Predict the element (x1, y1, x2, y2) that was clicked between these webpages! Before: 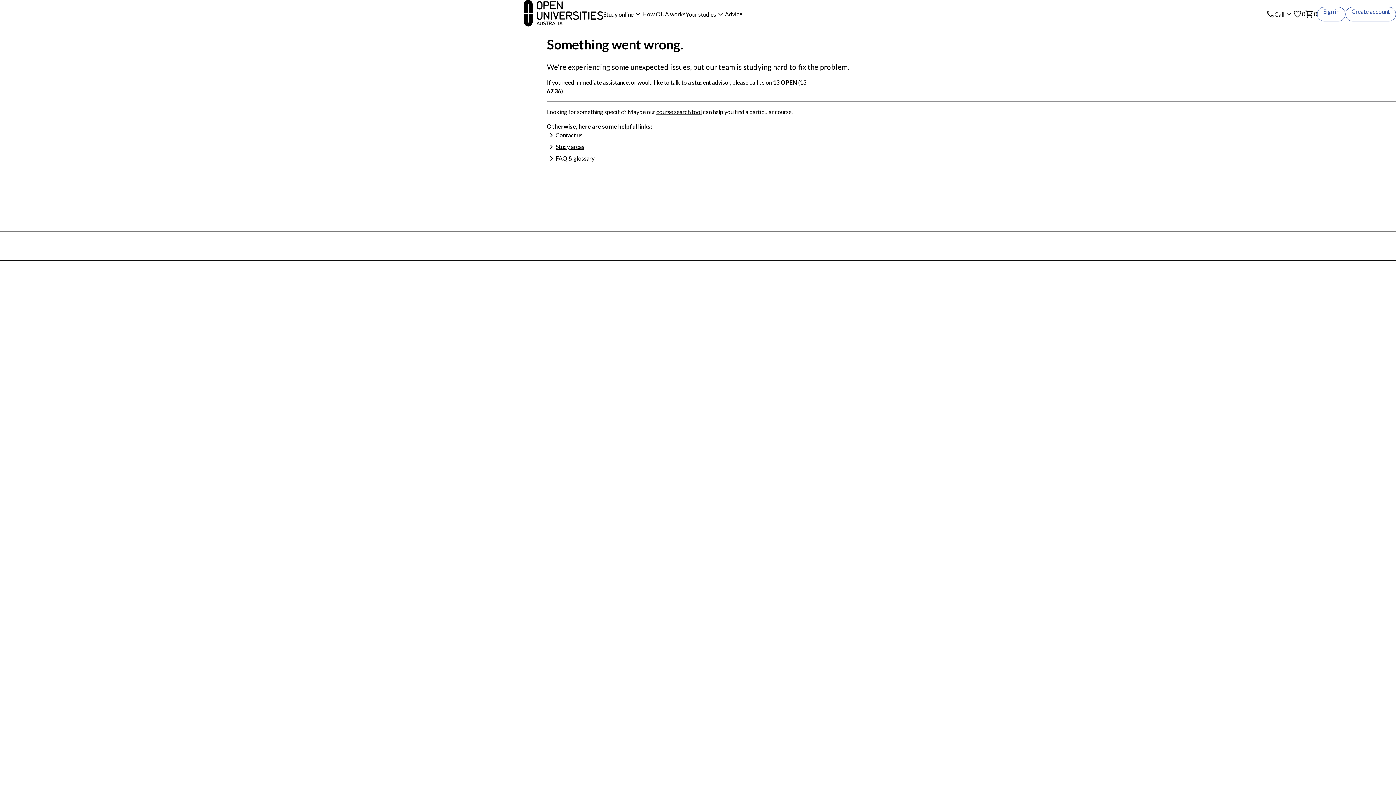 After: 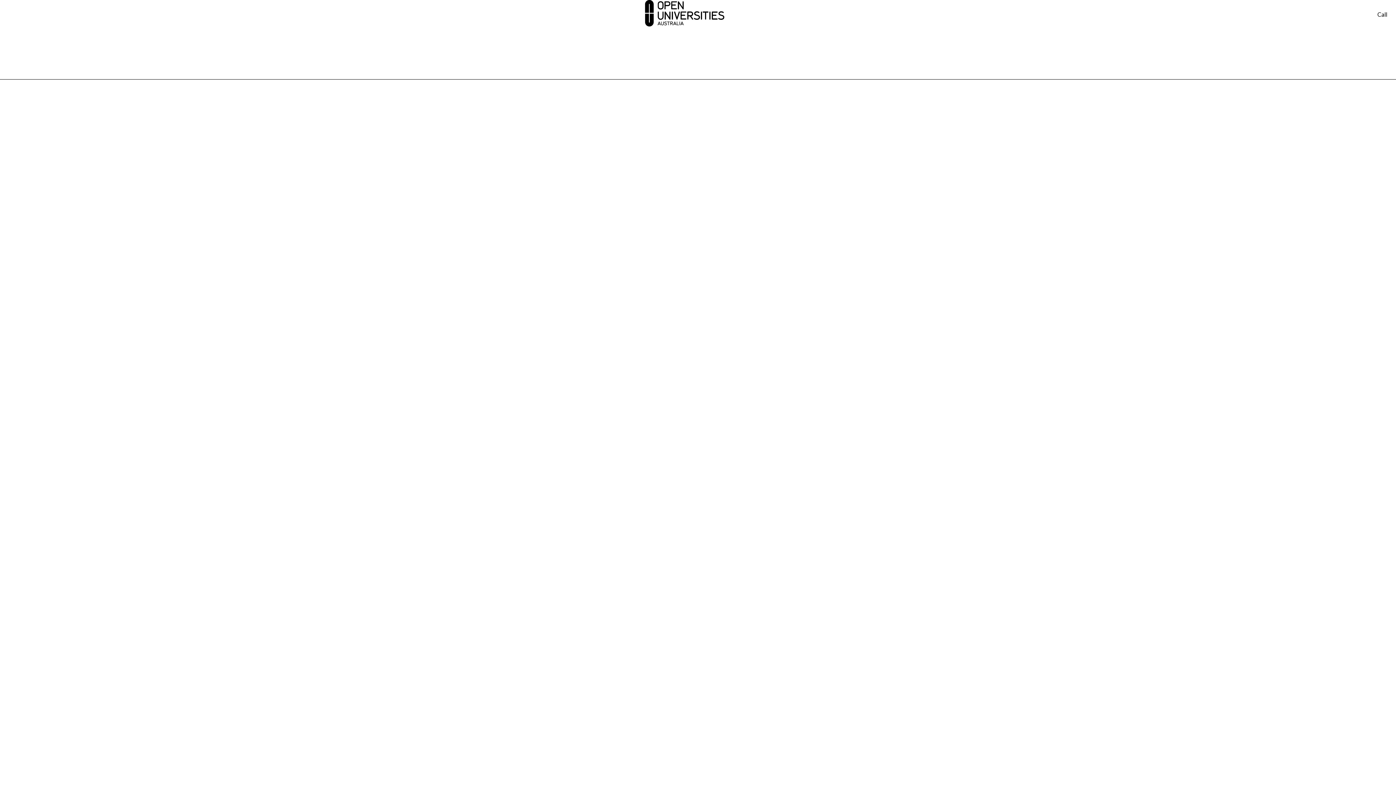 Action: bbox: (1317, 7, 1345, 21) label: Sign in